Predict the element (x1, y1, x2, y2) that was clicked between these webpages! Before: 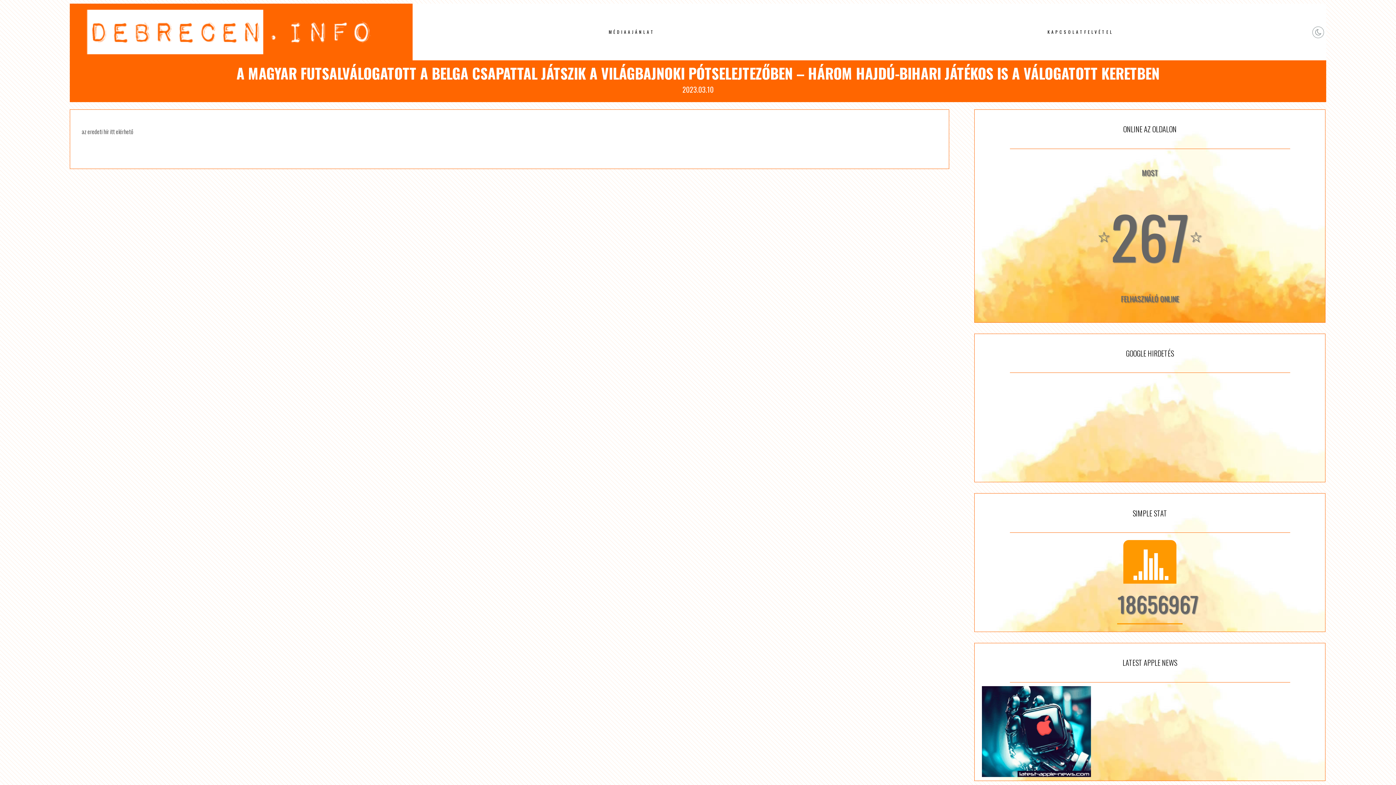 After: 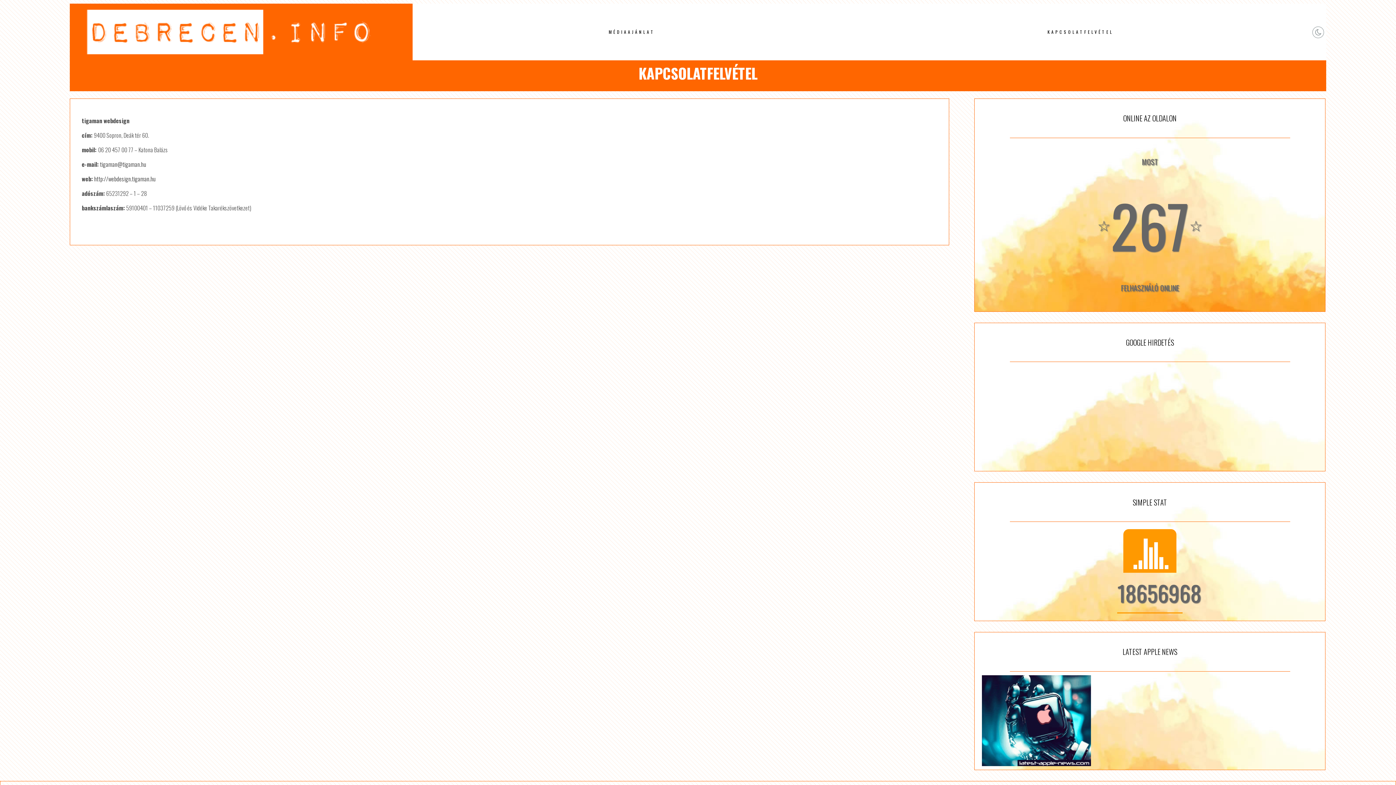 Action: bbox: (1044, 25, 1117, 38) label: KAPCSOLATFELVÉTEL